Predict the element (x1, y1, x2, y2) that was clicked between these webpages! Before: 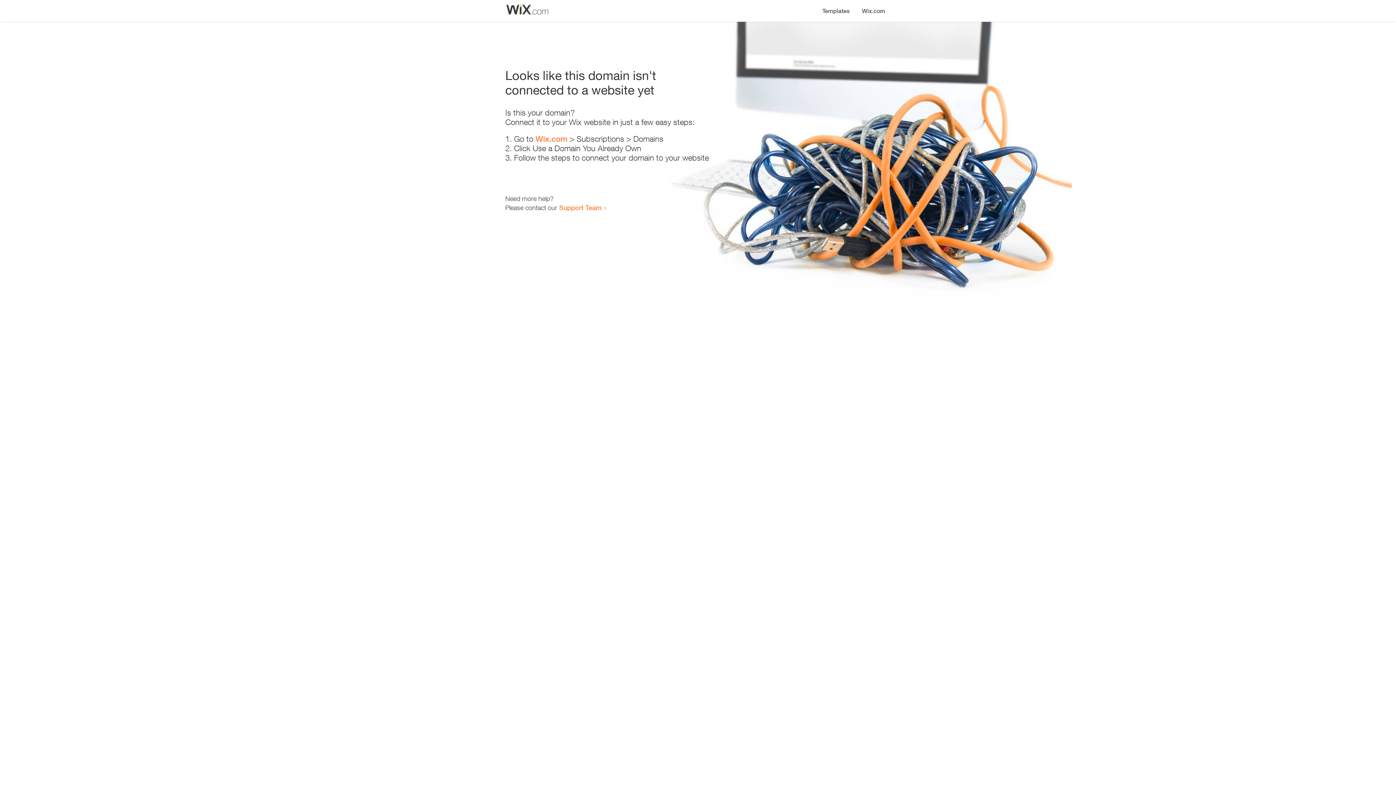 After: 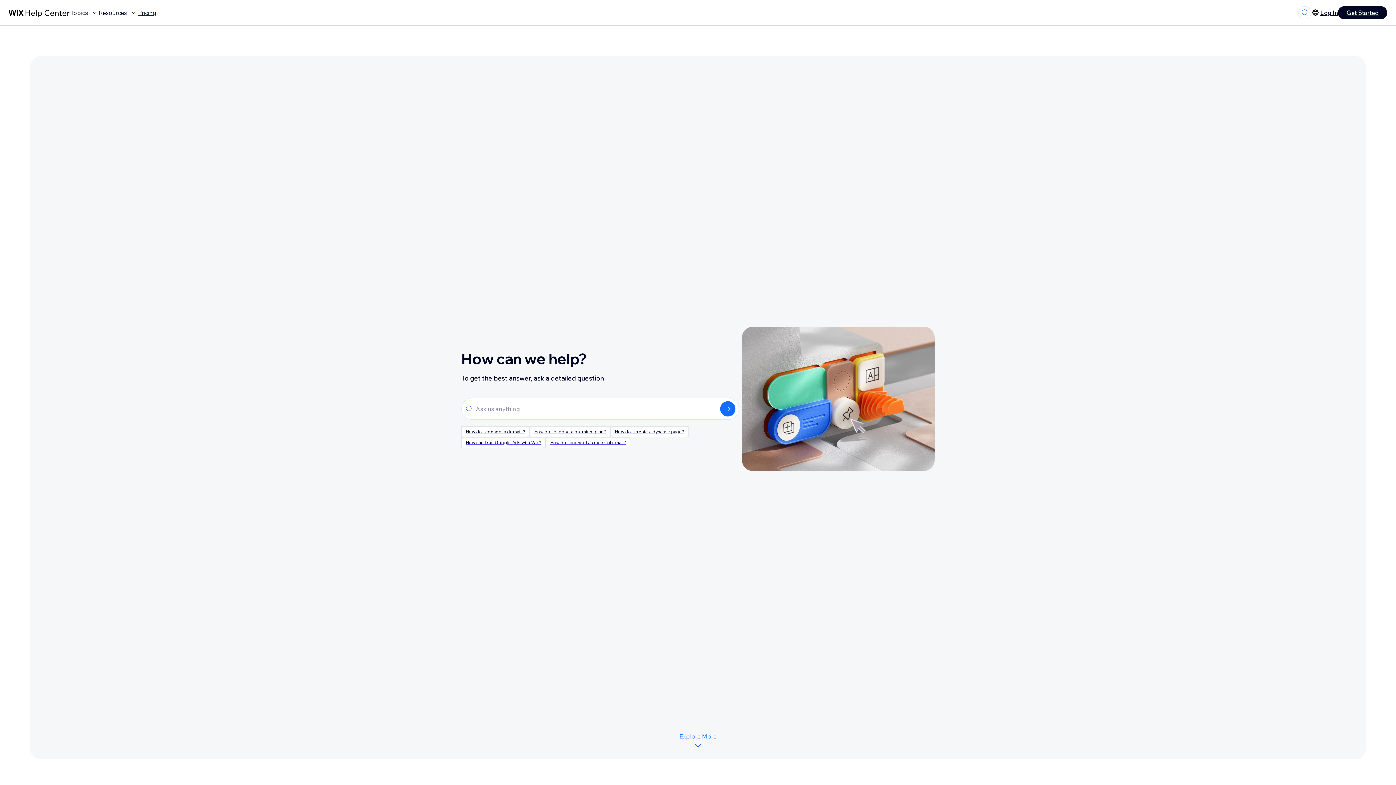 Action: bbox: (559, 203, 601, 211) label: Support Team